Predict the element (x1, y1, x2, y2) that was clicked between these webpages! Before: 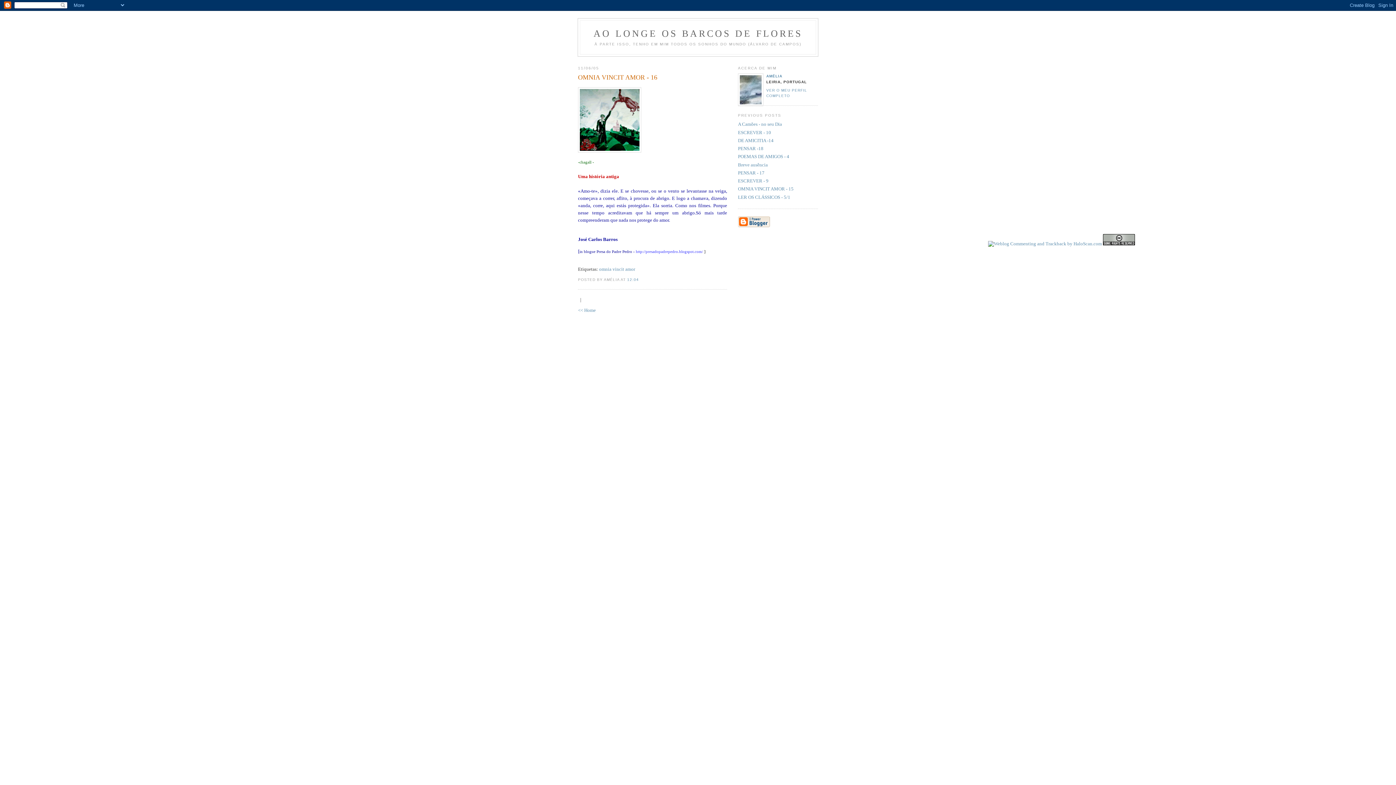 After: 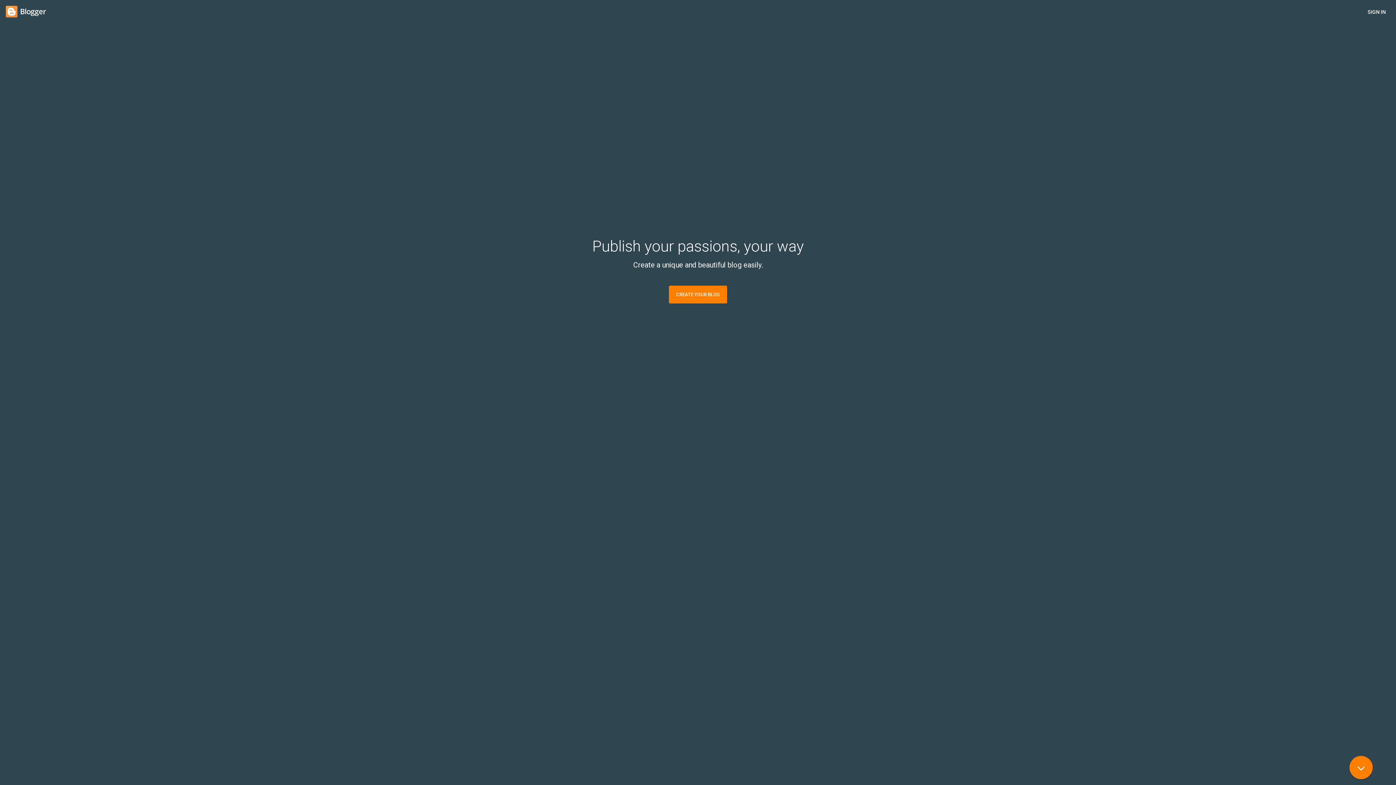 Action: bbox: (738, 223, 770, 228)